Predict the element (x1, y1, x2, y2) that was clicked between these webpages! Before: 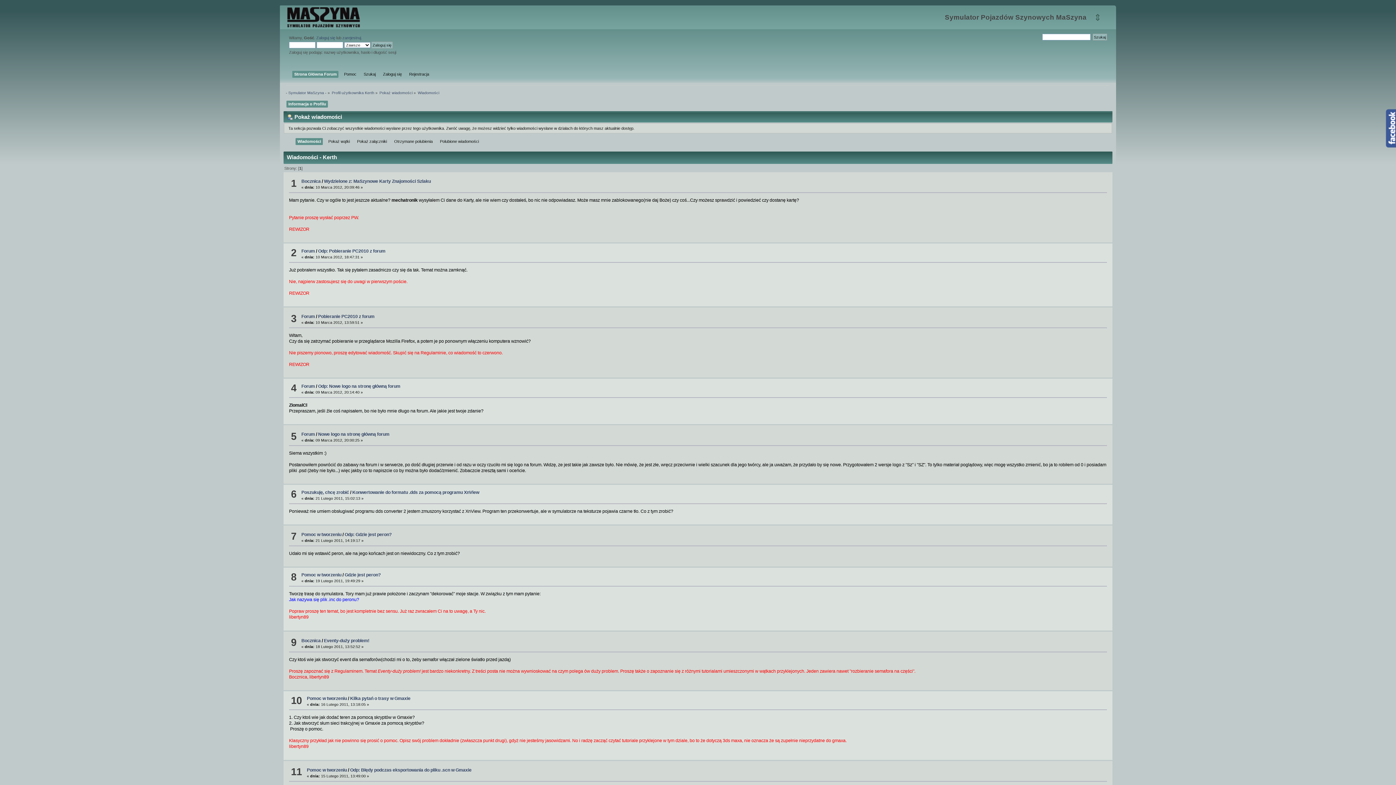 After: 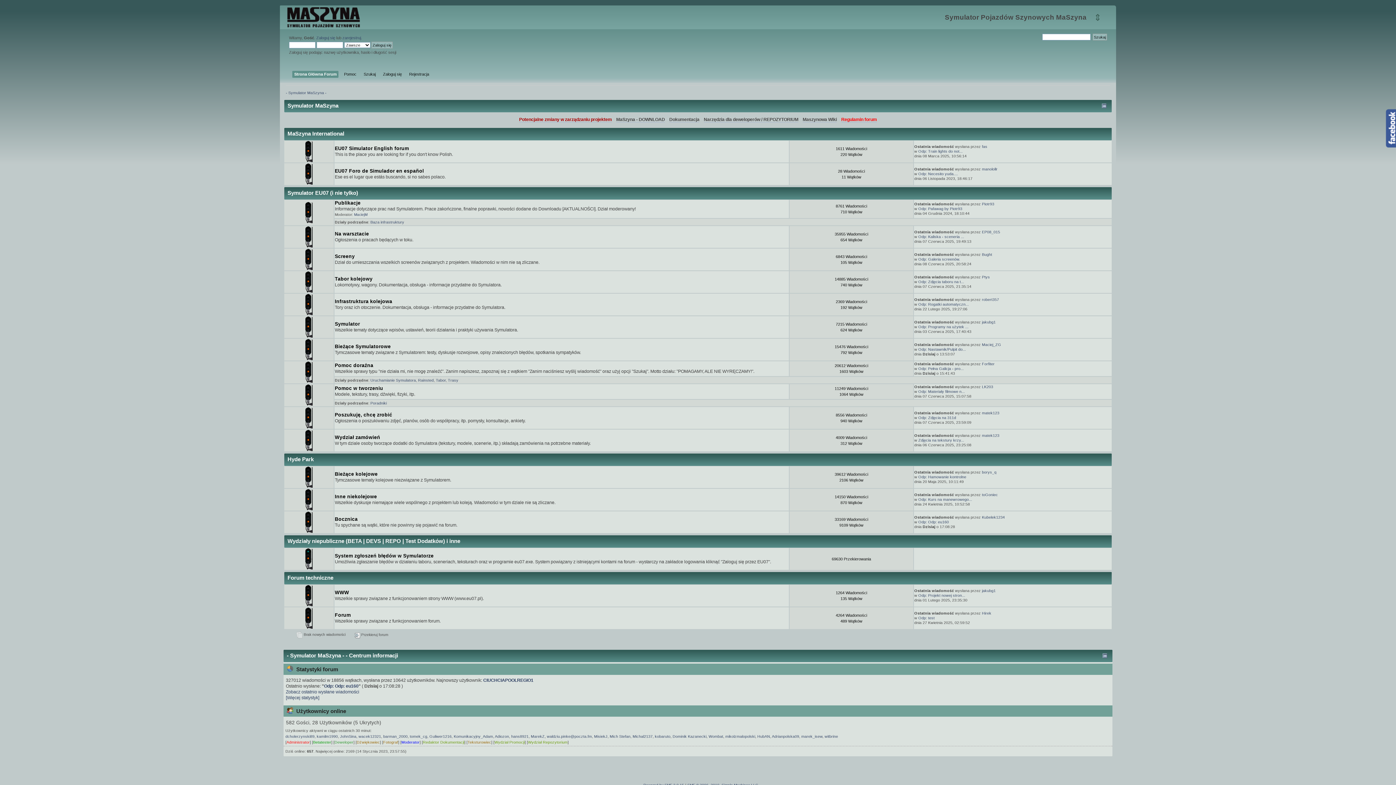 Action: bbox: (287, 7, 360, 27)